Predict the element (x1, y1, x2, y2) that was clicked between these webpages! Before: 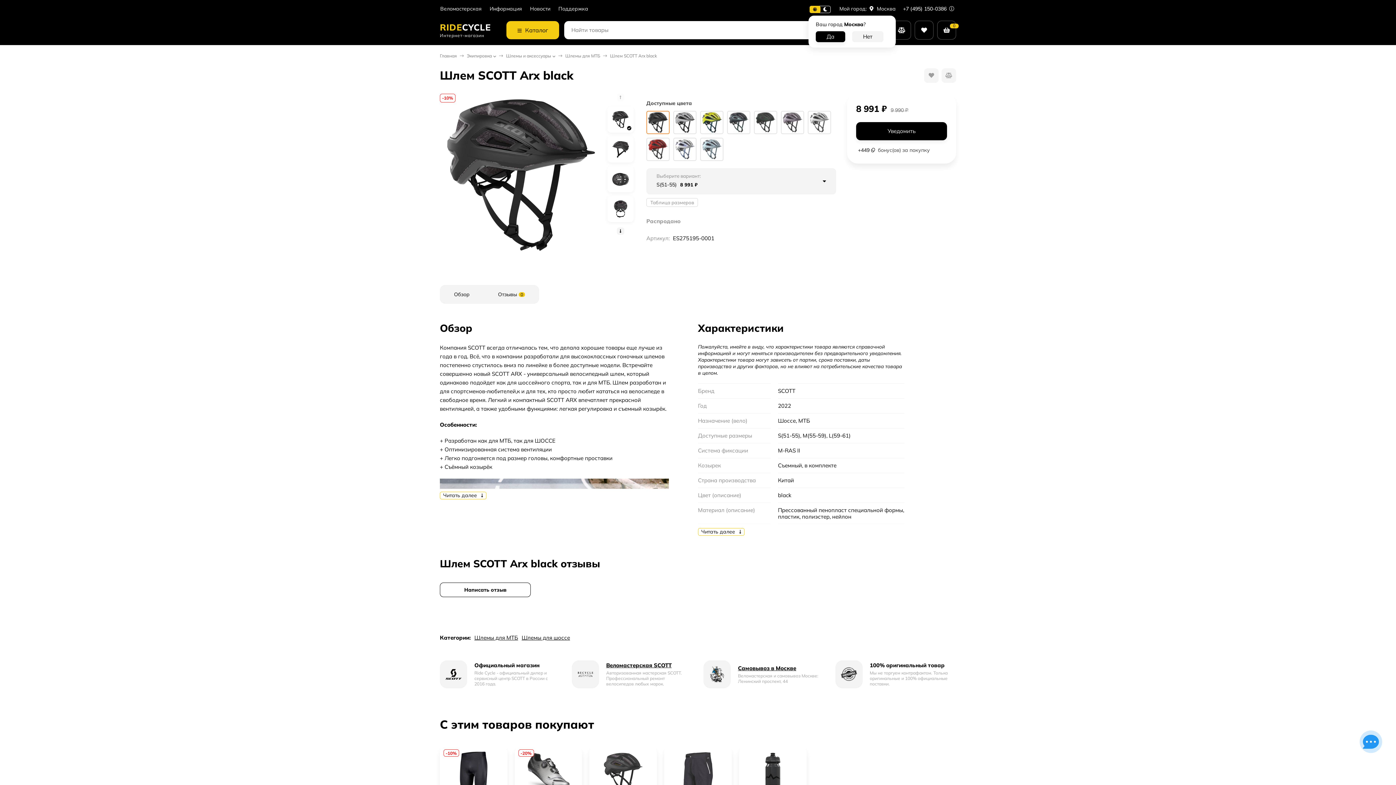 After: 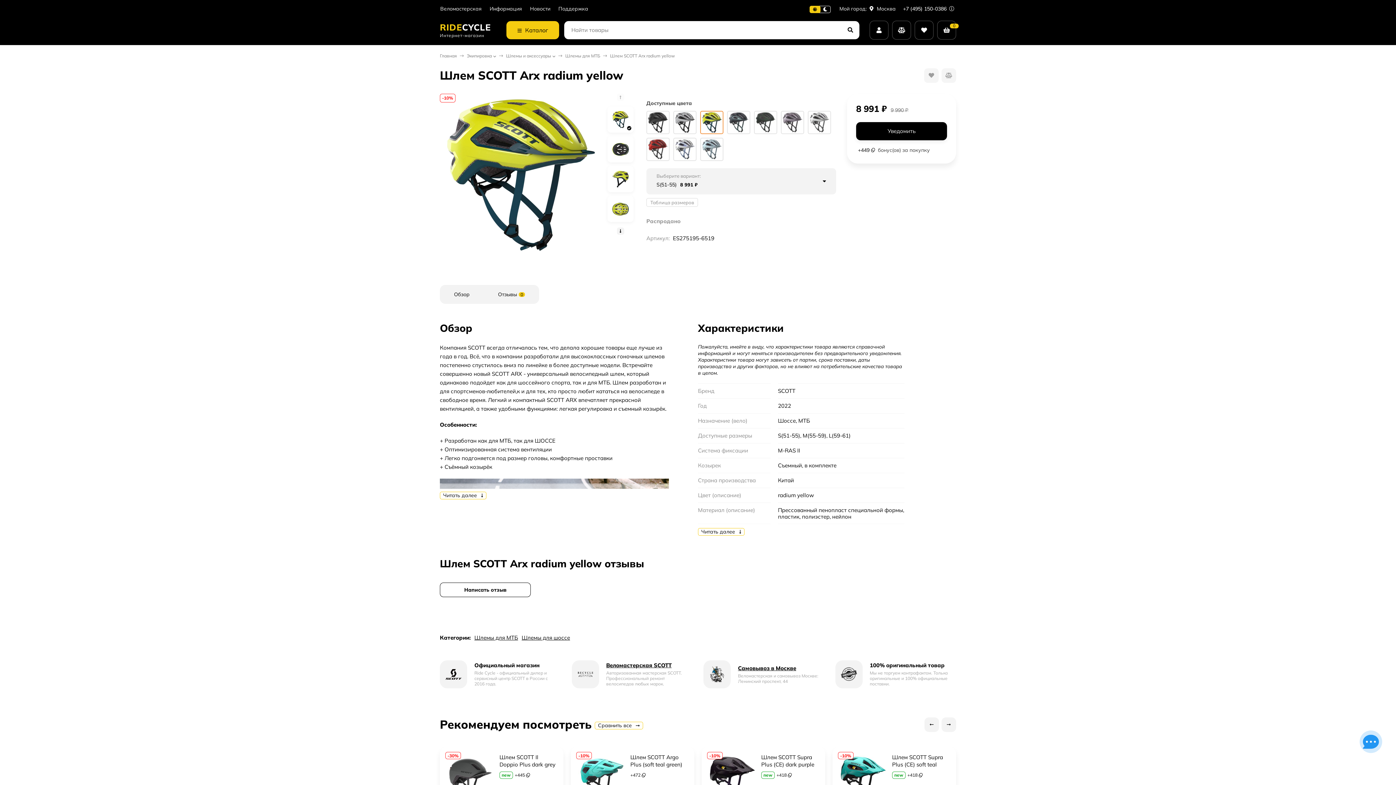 Action: bbox: (700, 111, 723, 134)